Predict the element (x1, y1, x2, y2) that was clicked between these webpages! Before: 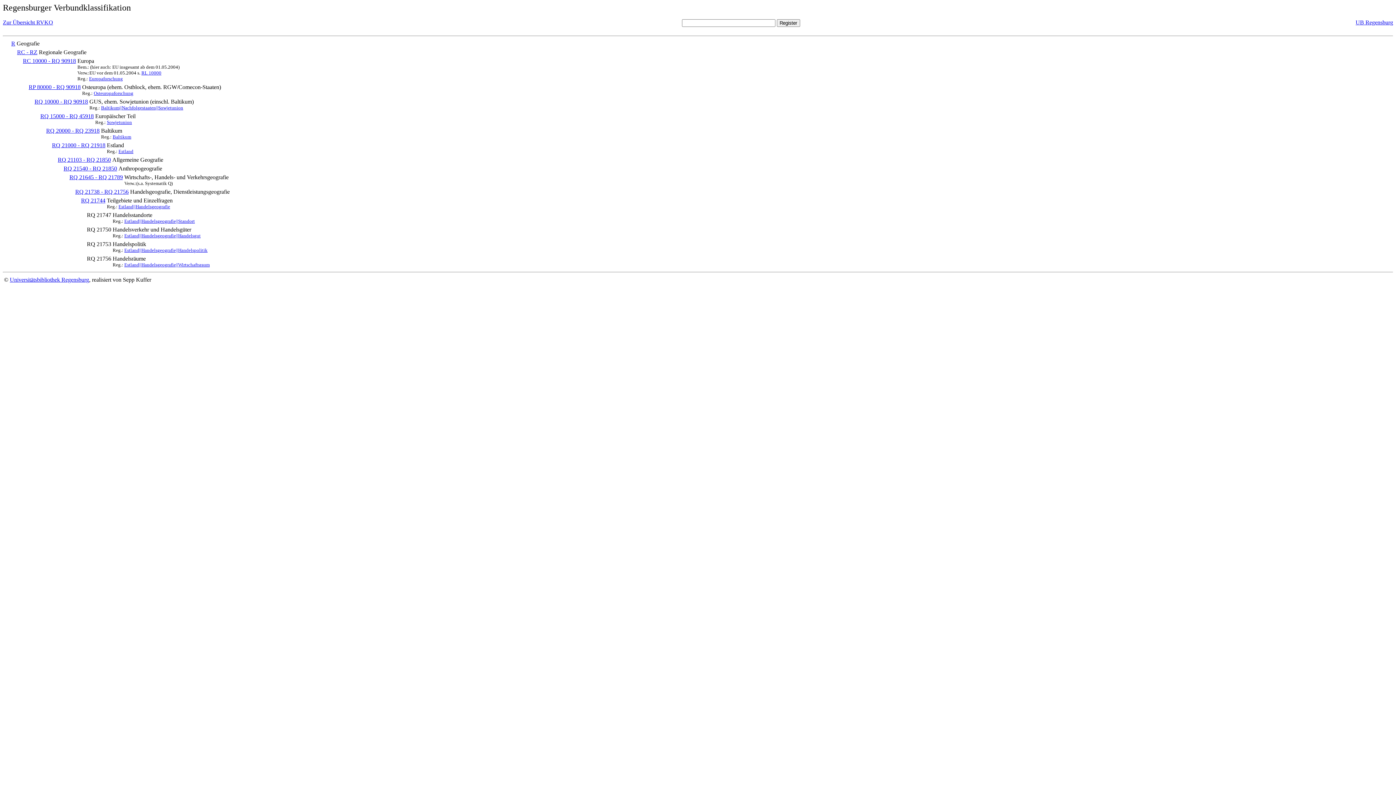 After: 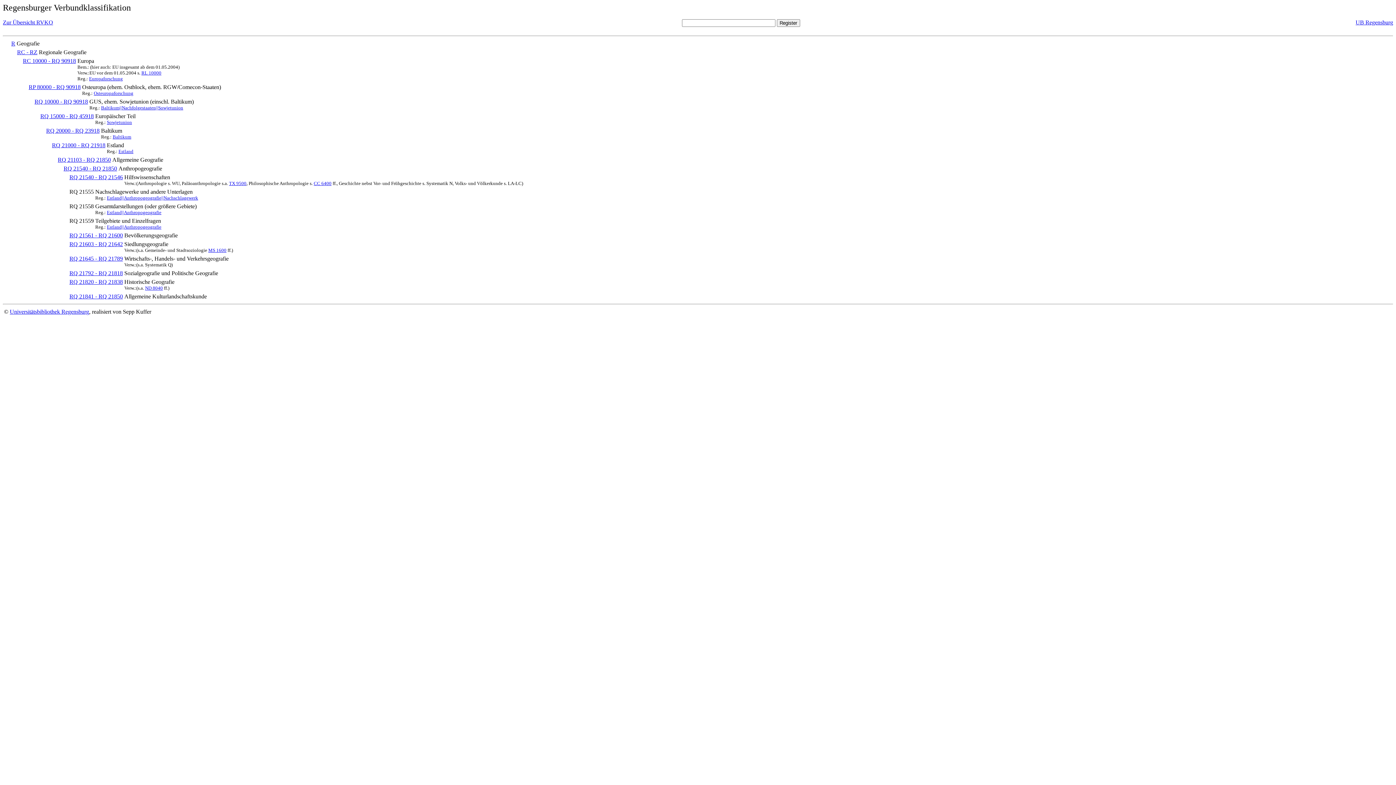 Action: label: RQ 21540 - RQ 21850 bbox: (63, 165, 117, 171)